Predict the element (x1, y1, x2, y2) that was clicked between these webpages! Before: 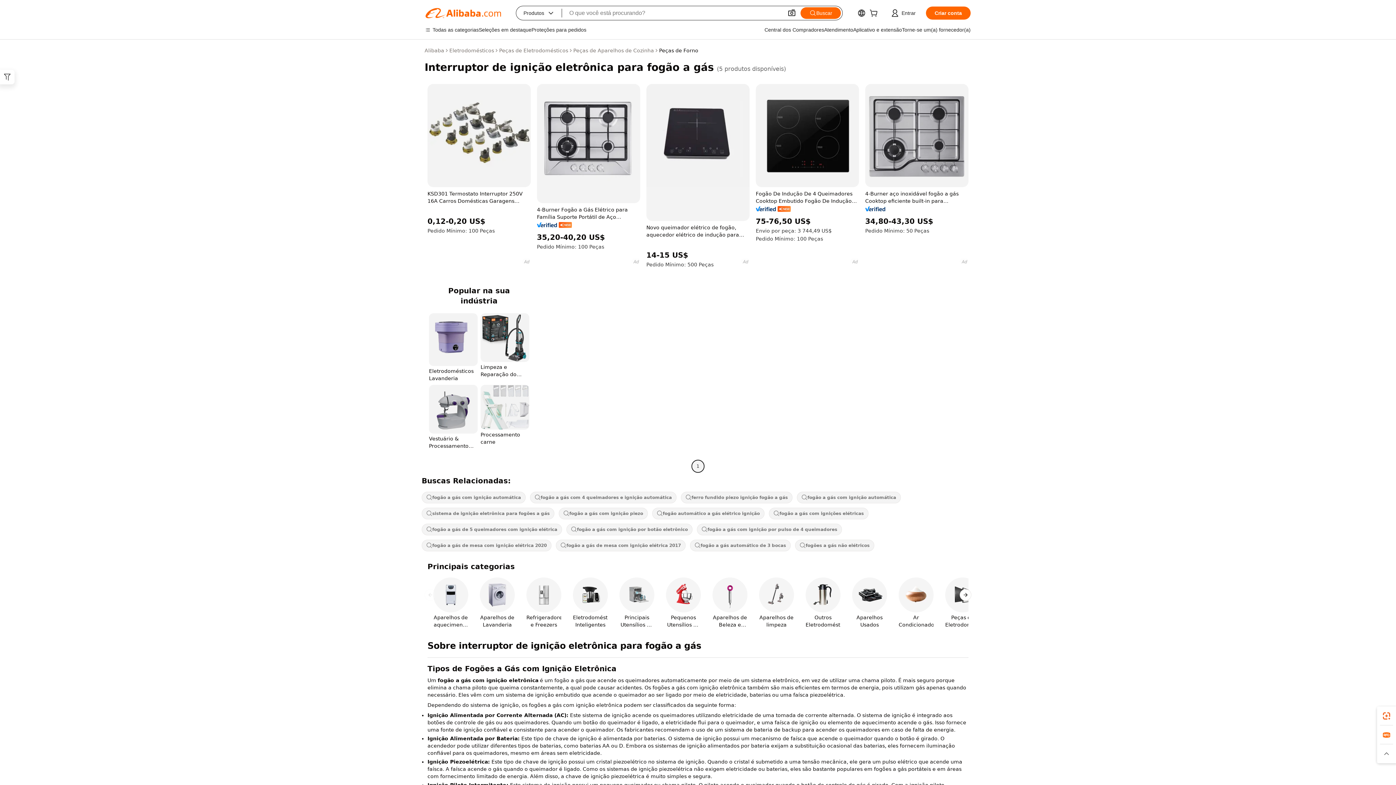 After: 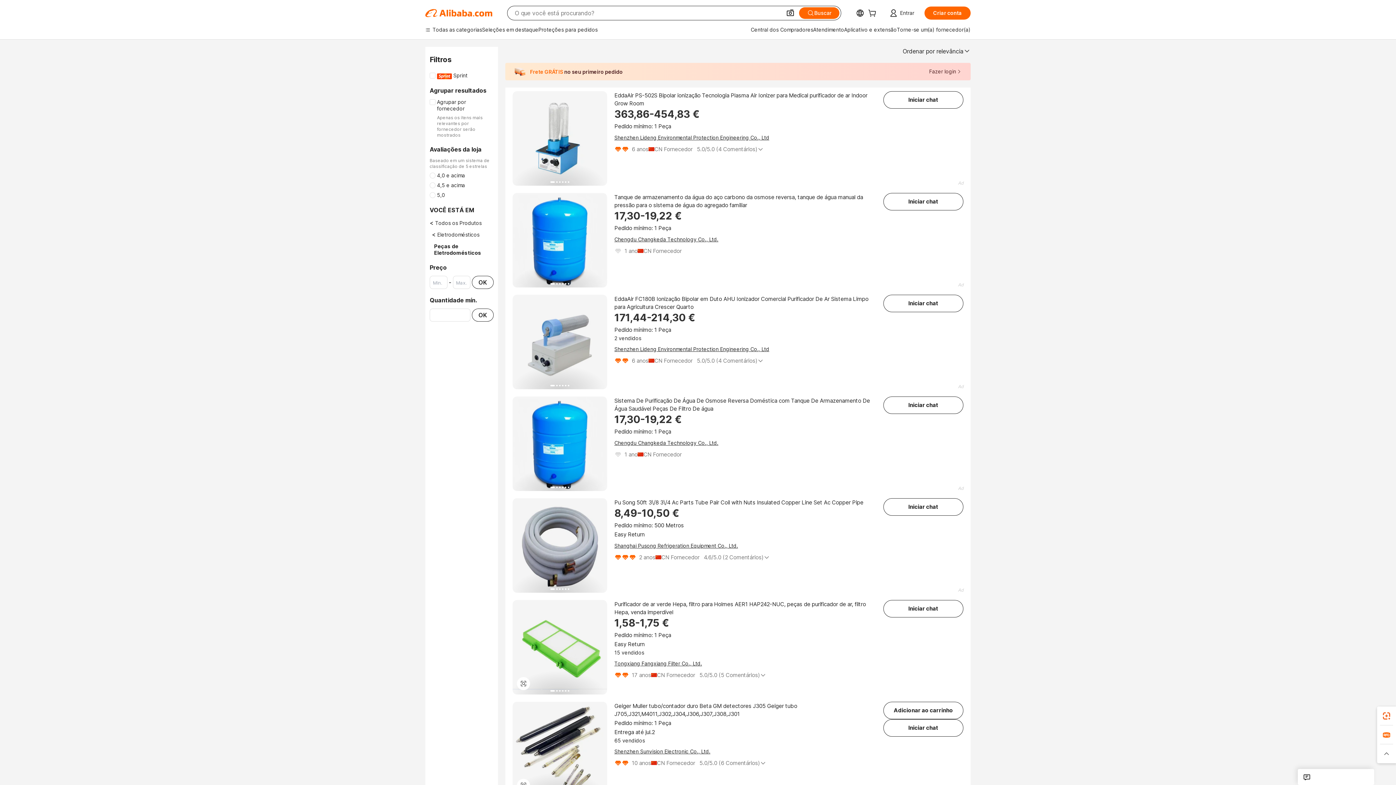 Action: label: Peças de Eletrodomésticos bbox: (499, 46, 568, 54)